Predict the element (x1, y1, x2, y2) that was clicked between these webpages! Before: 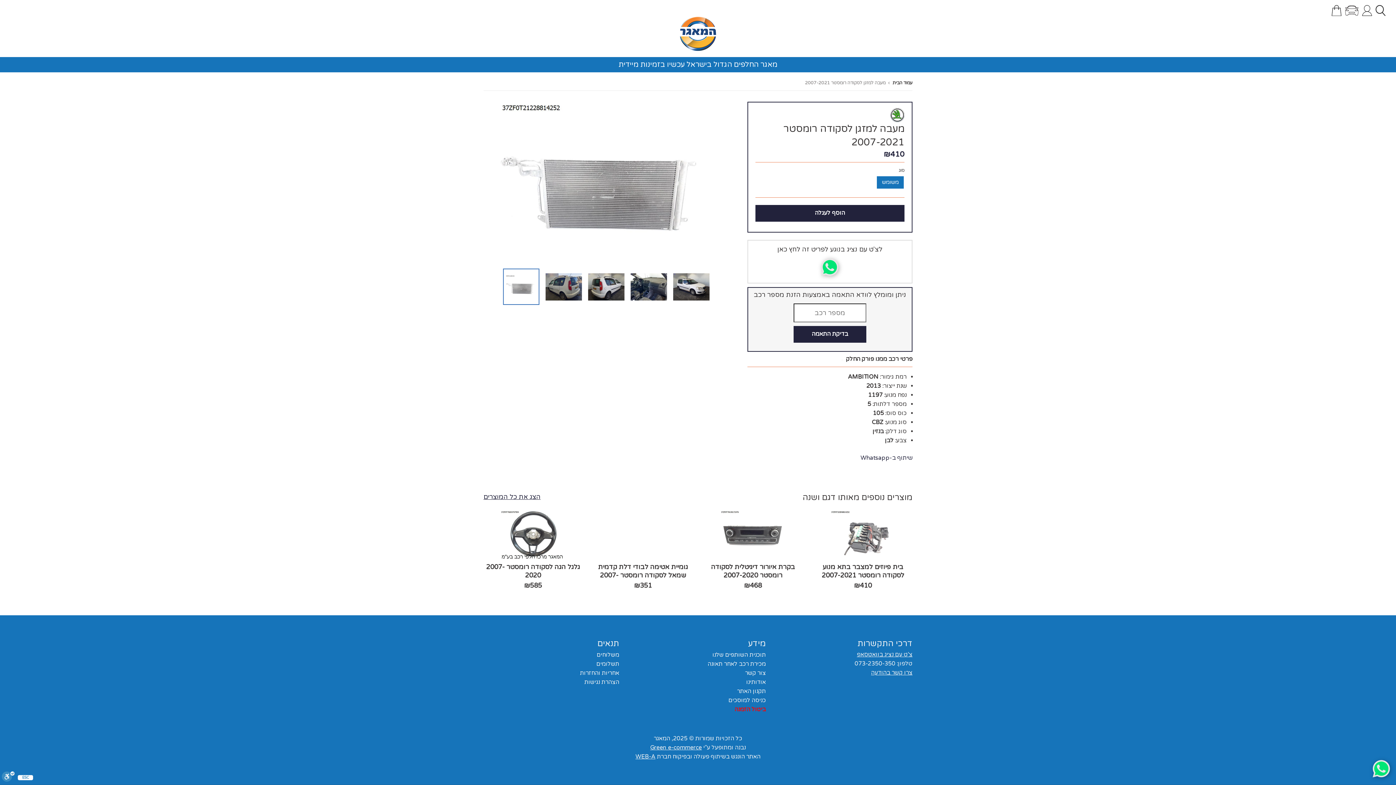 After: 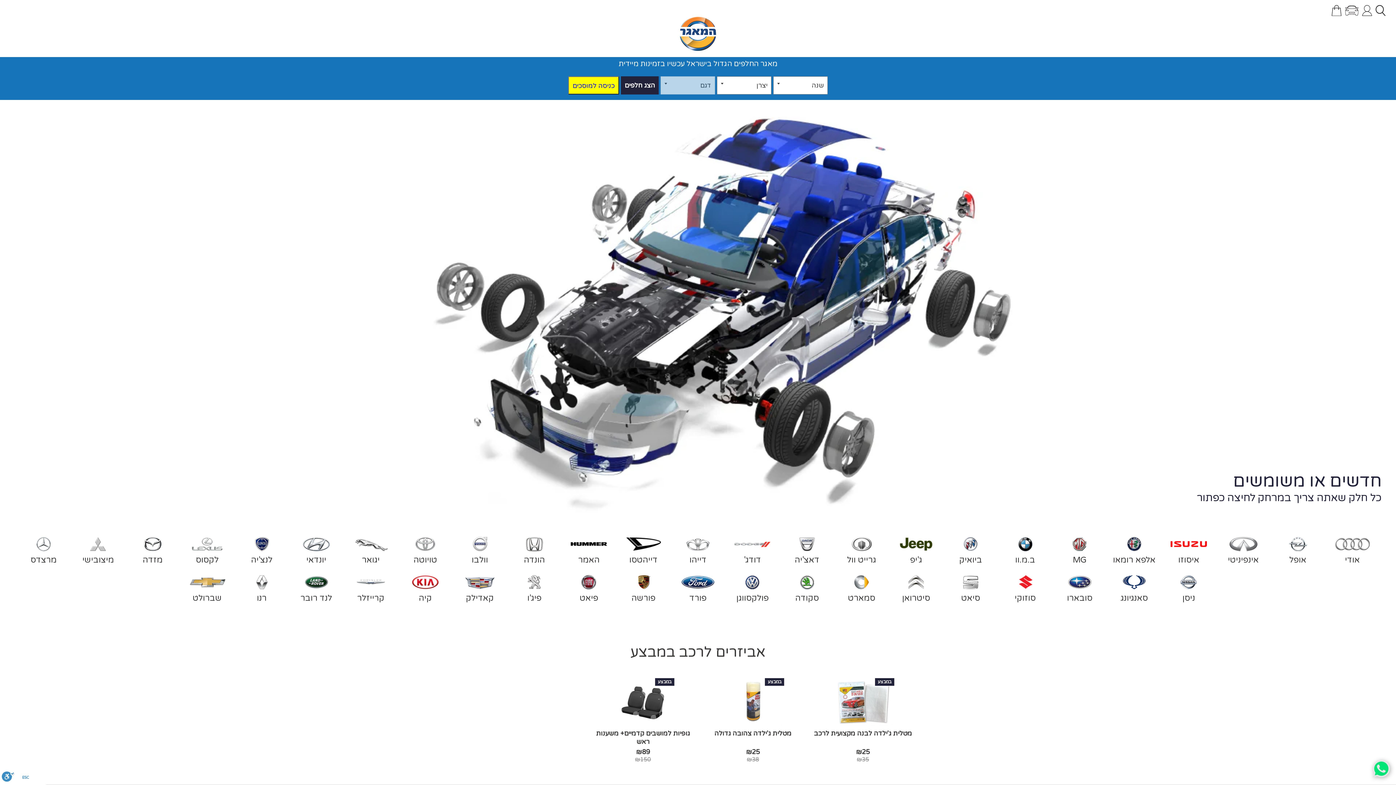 Action: bbox: (675, 16, 721, 54)